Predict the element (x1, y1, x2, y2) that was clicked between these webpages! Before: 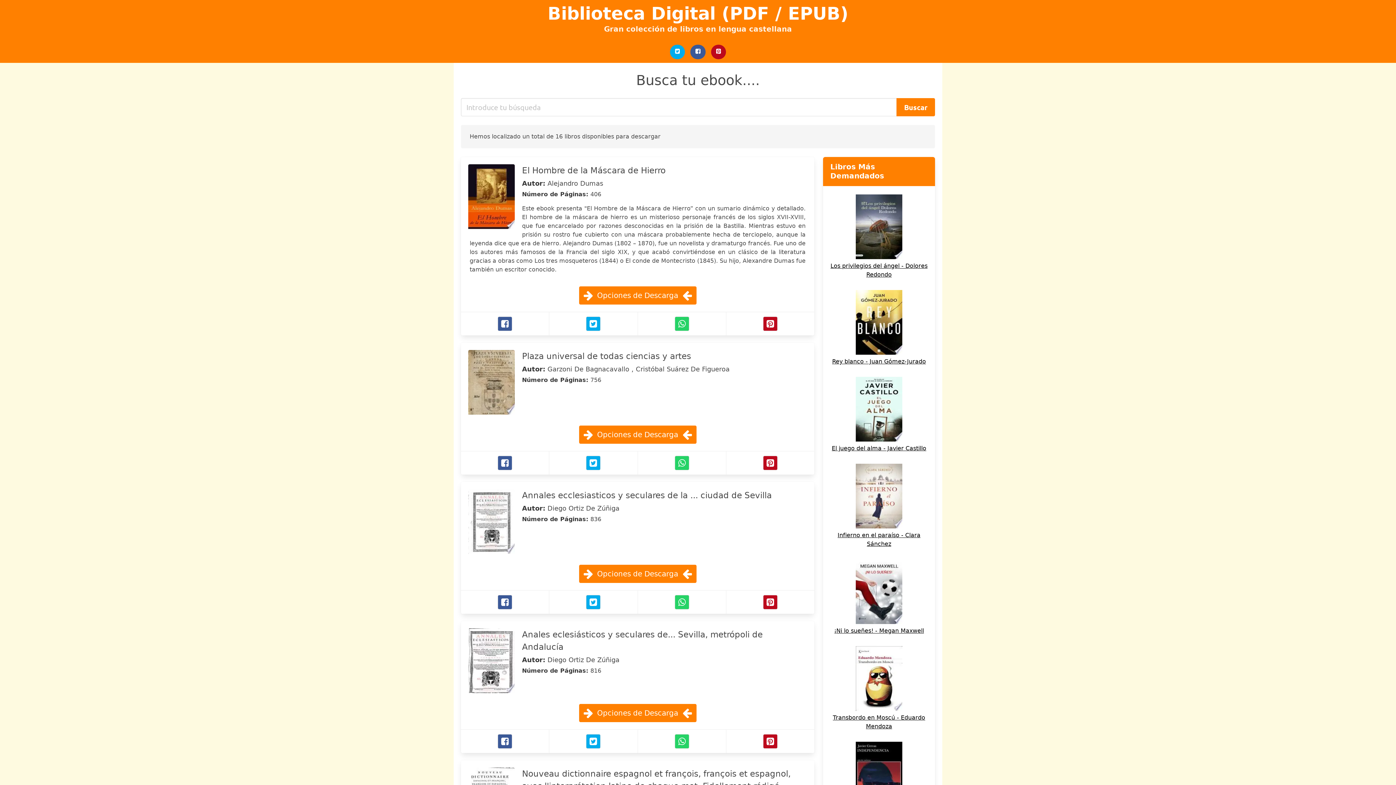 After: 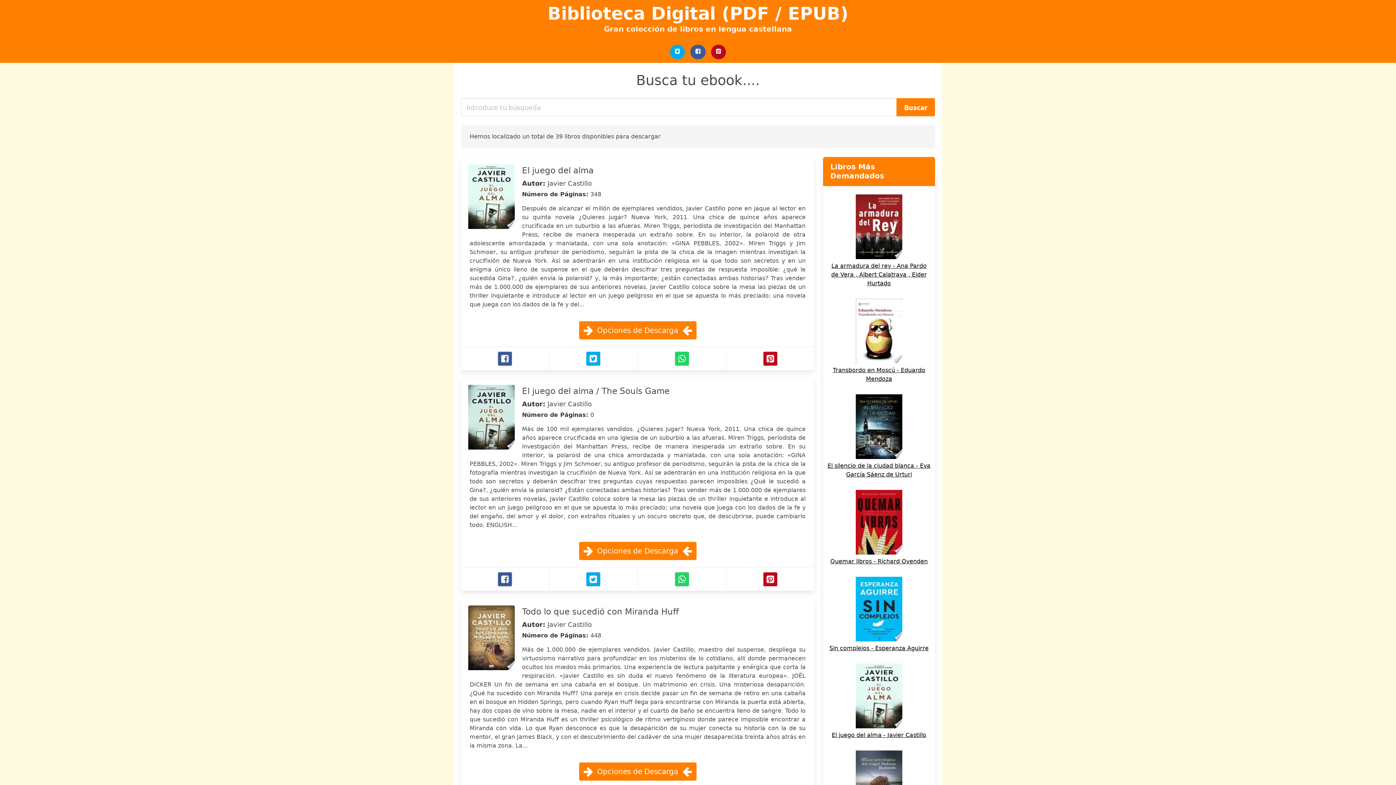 Action: bbox: (827, 436, 930, 453) label: El juego del alma - Javier Castillo